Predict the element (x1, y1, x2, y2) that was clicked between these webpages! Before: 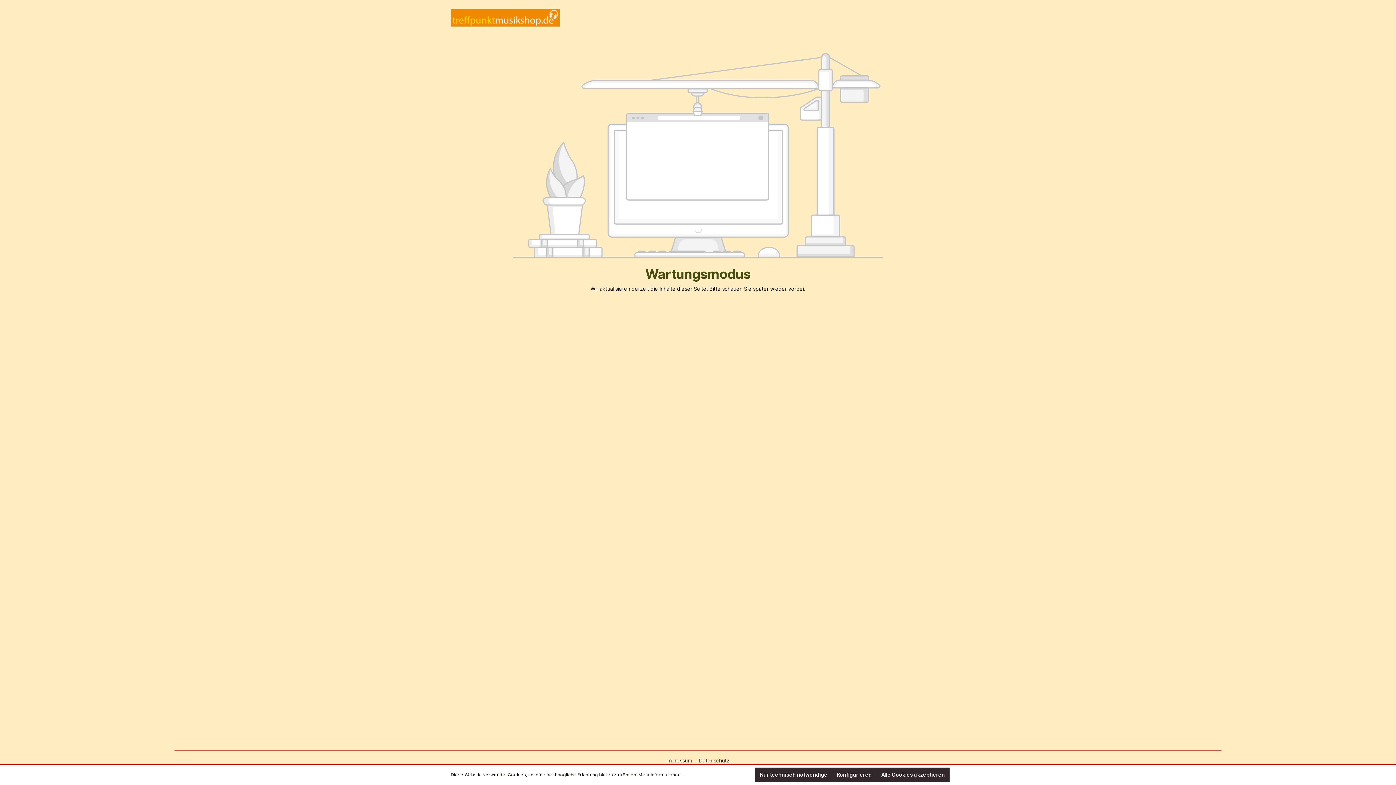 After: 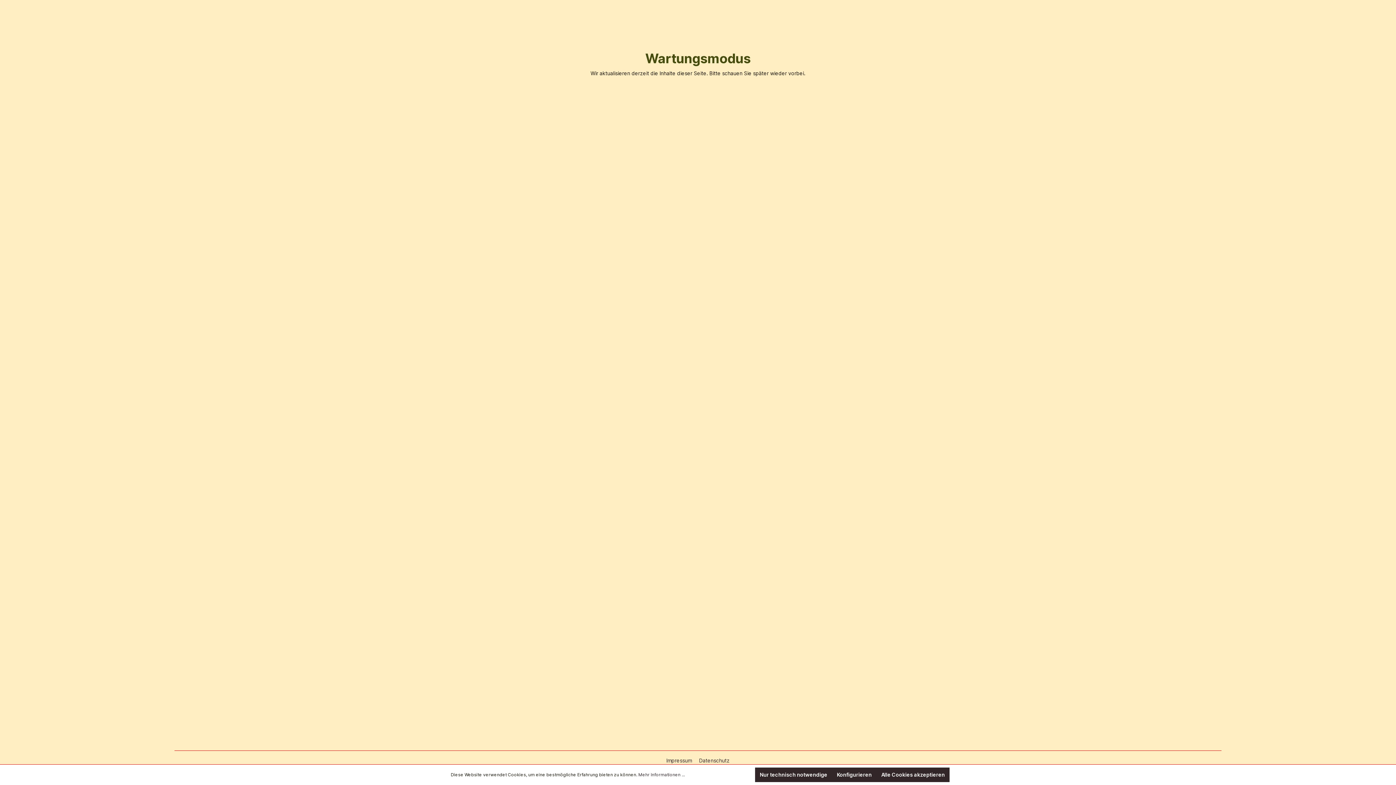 Action: label: Mehr Informationen ... bbox: (638, 772, 685, 778)